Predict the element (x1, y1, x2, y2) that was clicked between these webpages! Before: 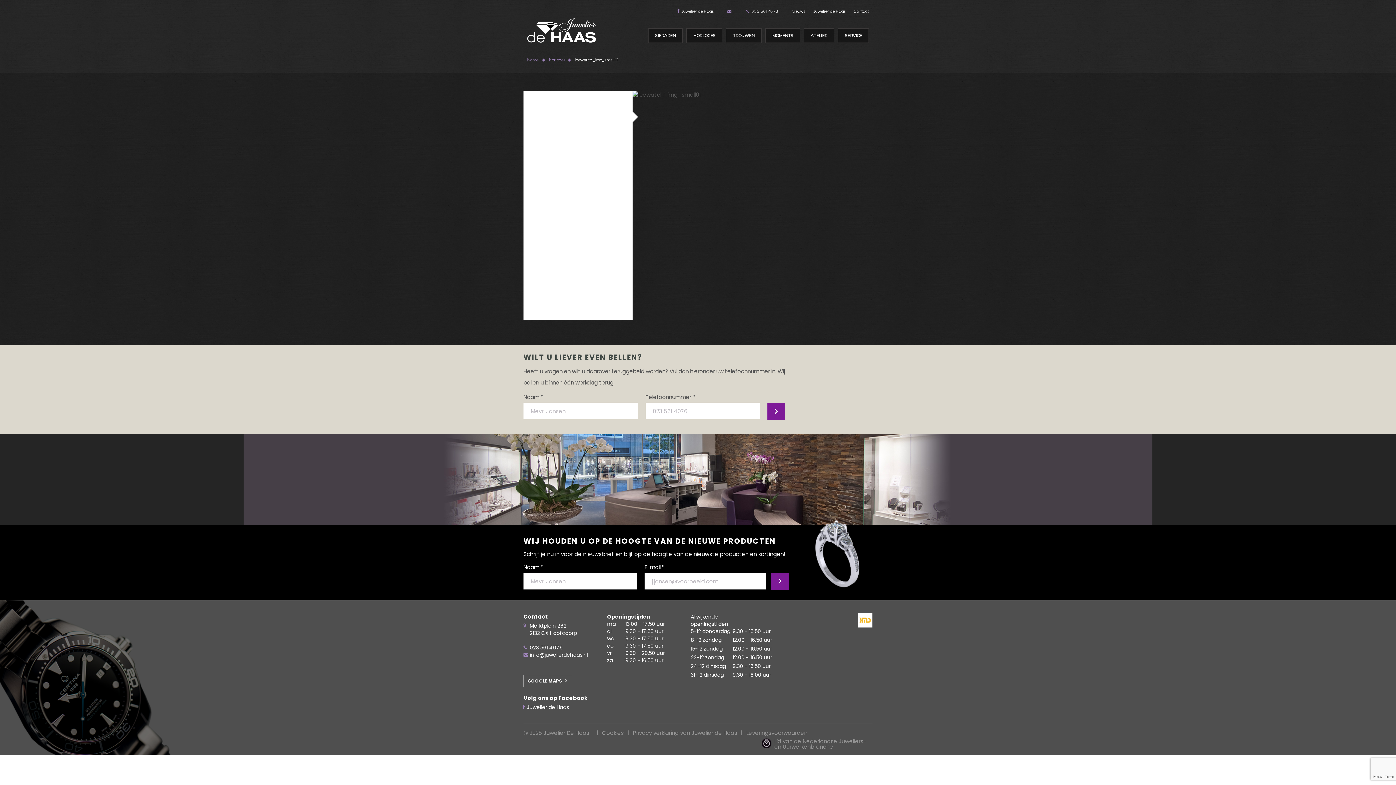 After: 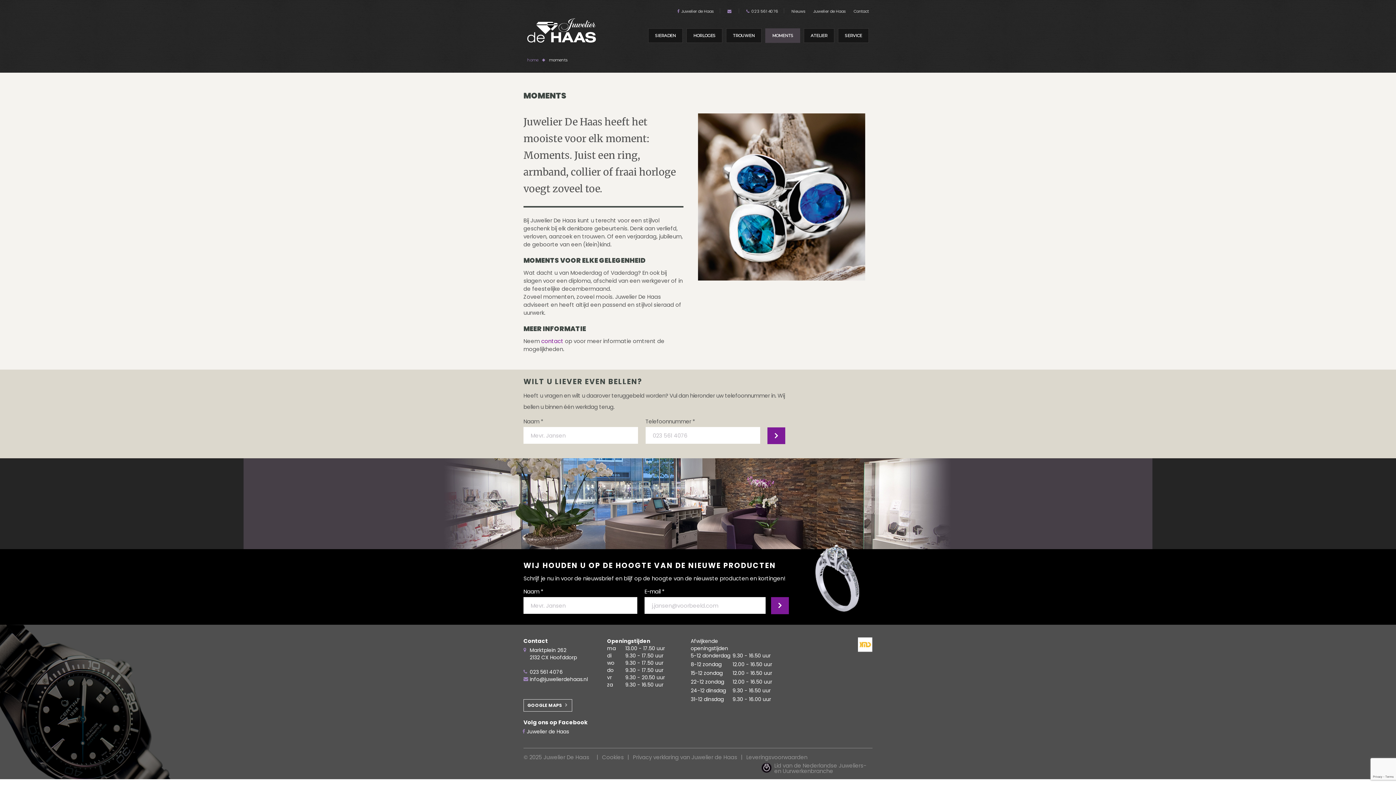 Action: label: MOMENTS bbox: (765, 28, 800, 42)